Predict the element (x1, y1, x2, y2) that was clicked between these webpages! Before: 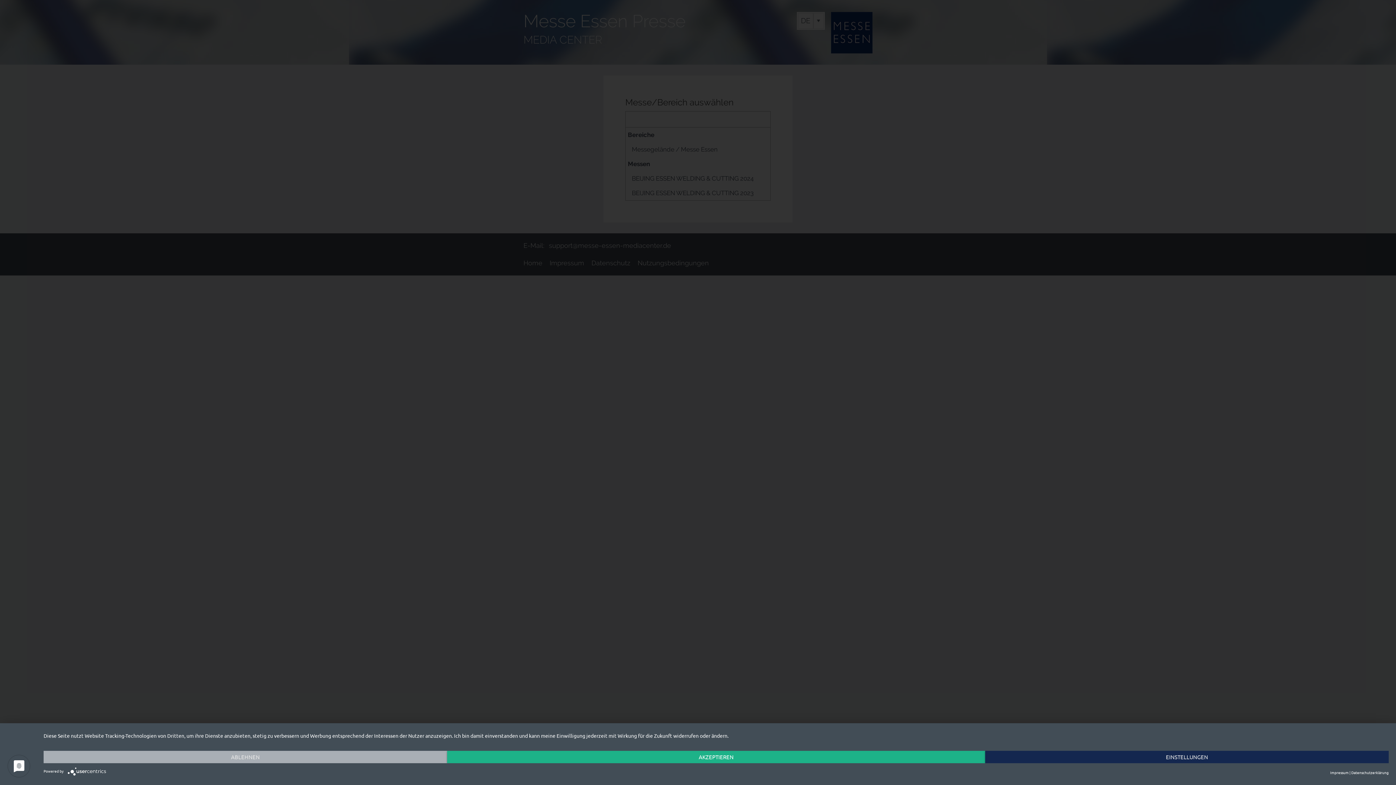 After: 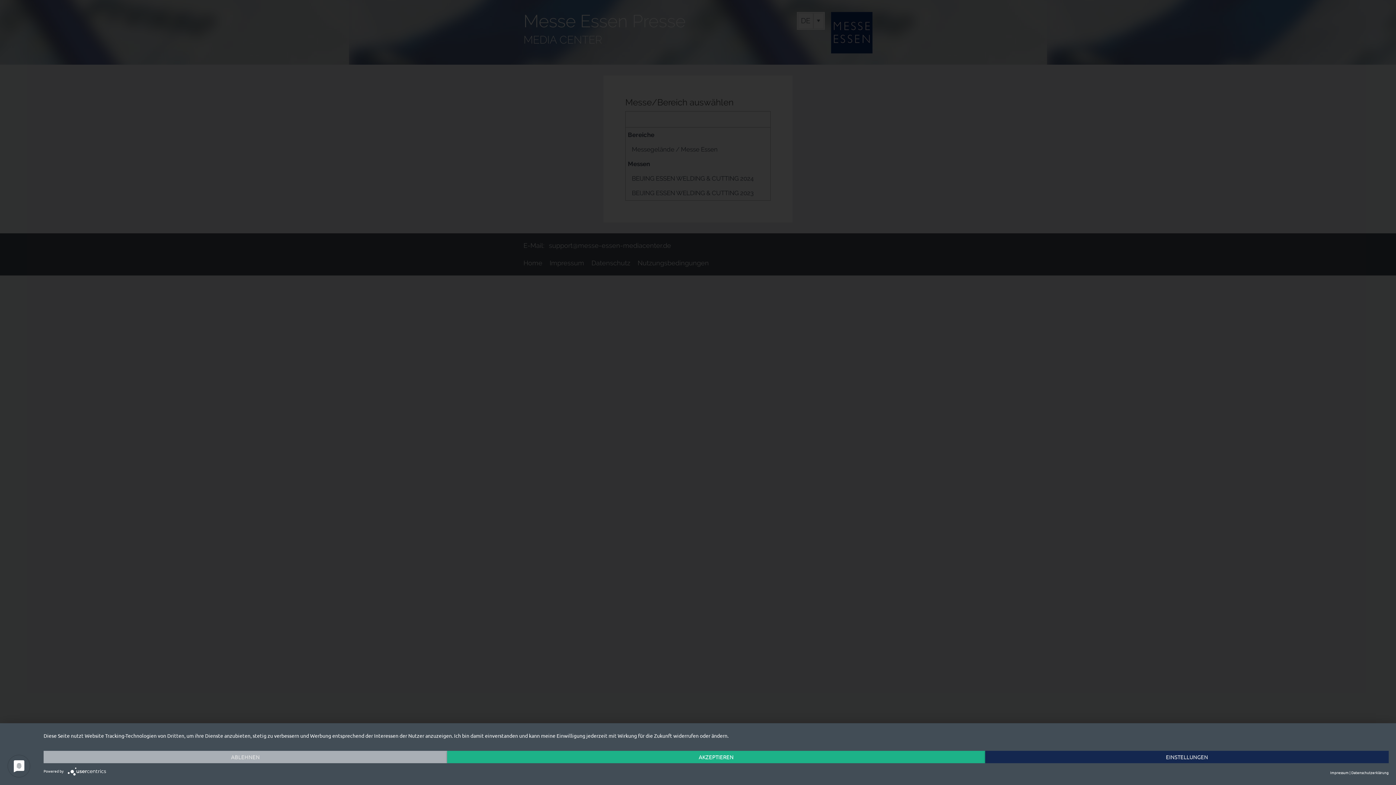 Action: bbox: (67, 768, 109, 774)